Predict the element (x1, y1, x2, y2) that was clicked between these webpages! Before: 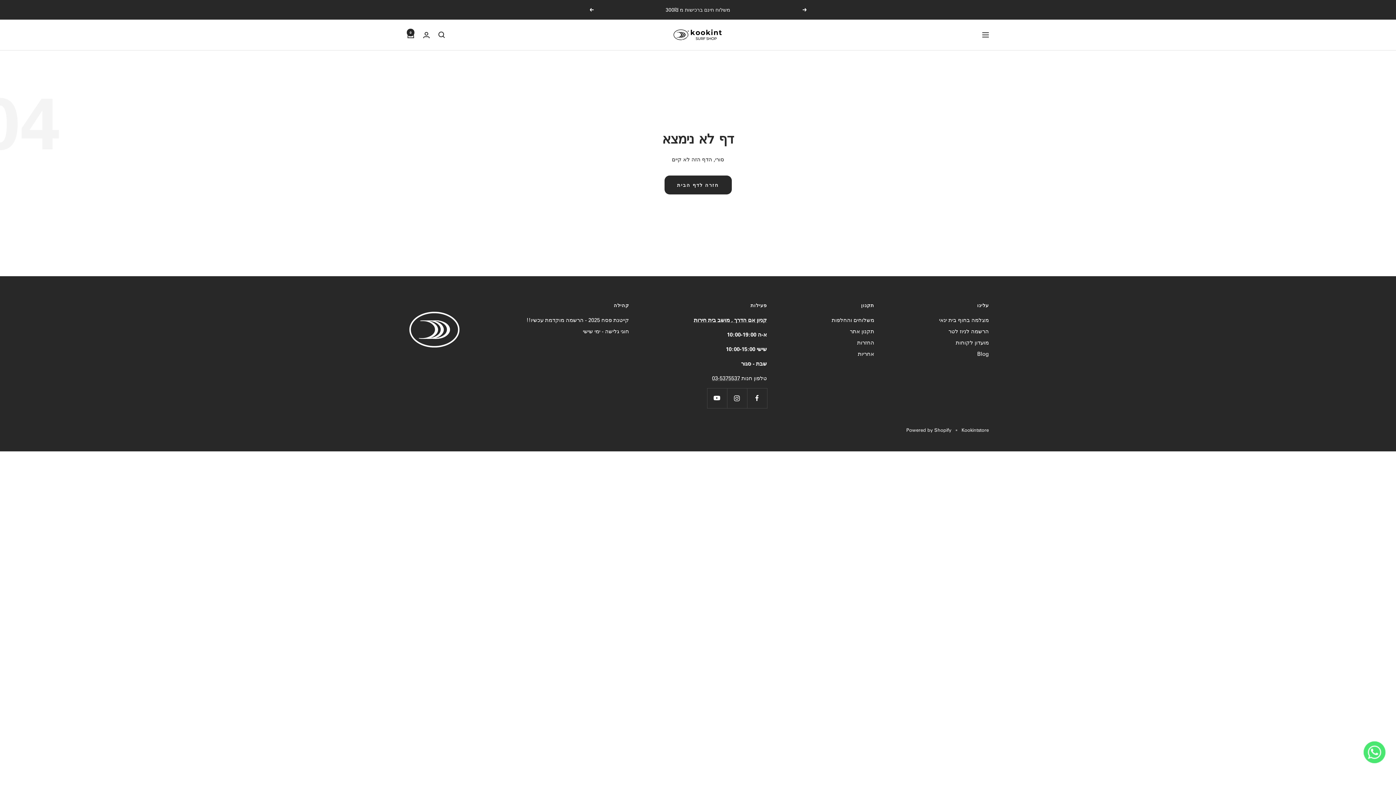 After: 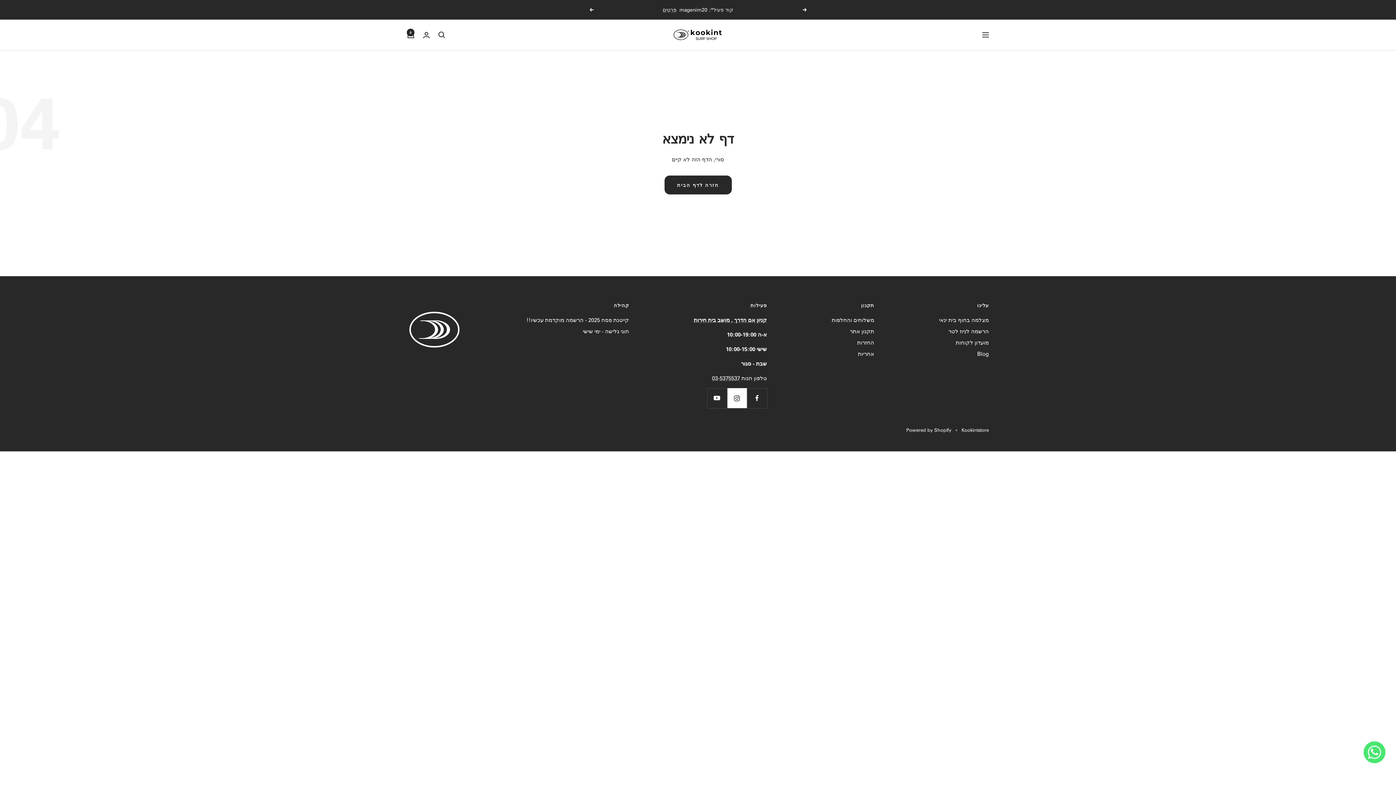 Action: label: עקוב אחרינו ב { social_media }} bbox: (727, 388, 747, 408)